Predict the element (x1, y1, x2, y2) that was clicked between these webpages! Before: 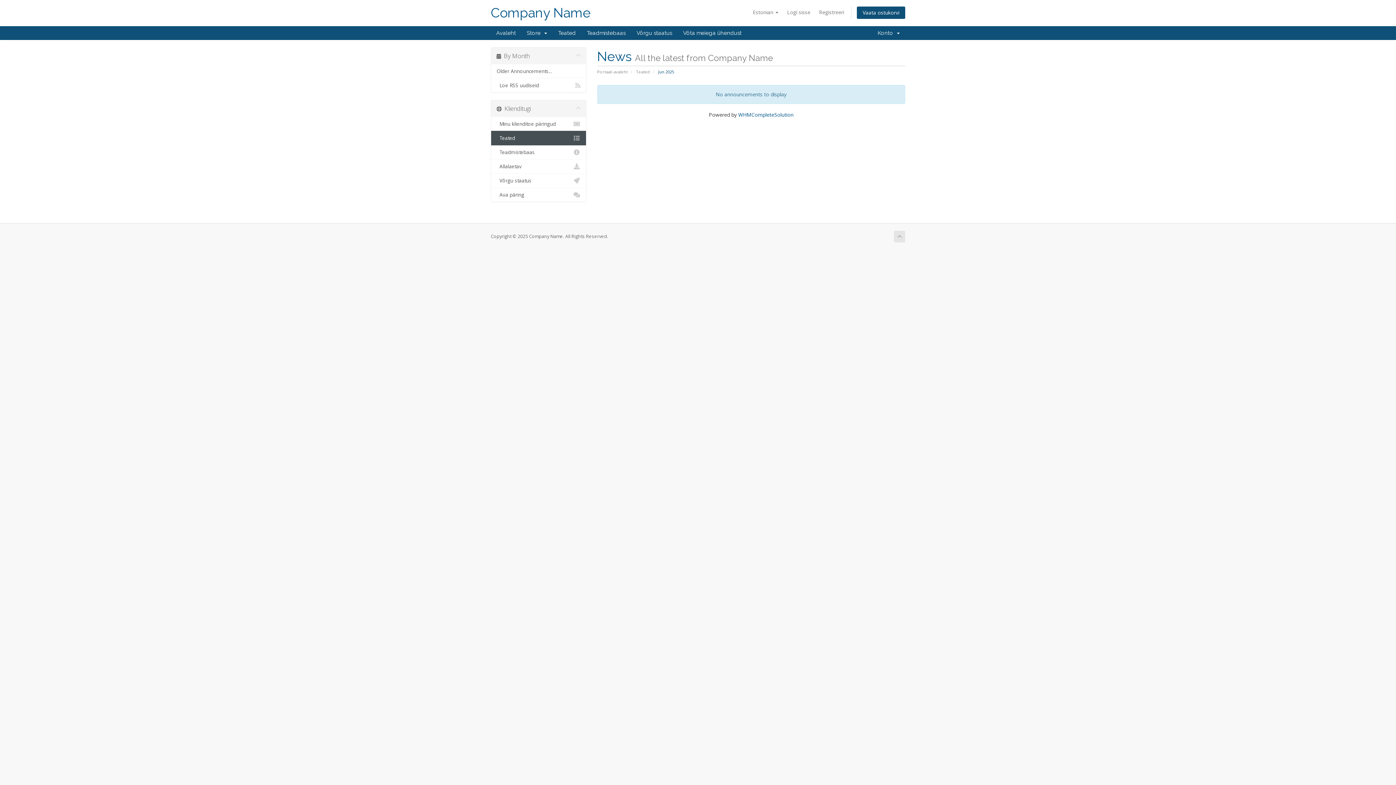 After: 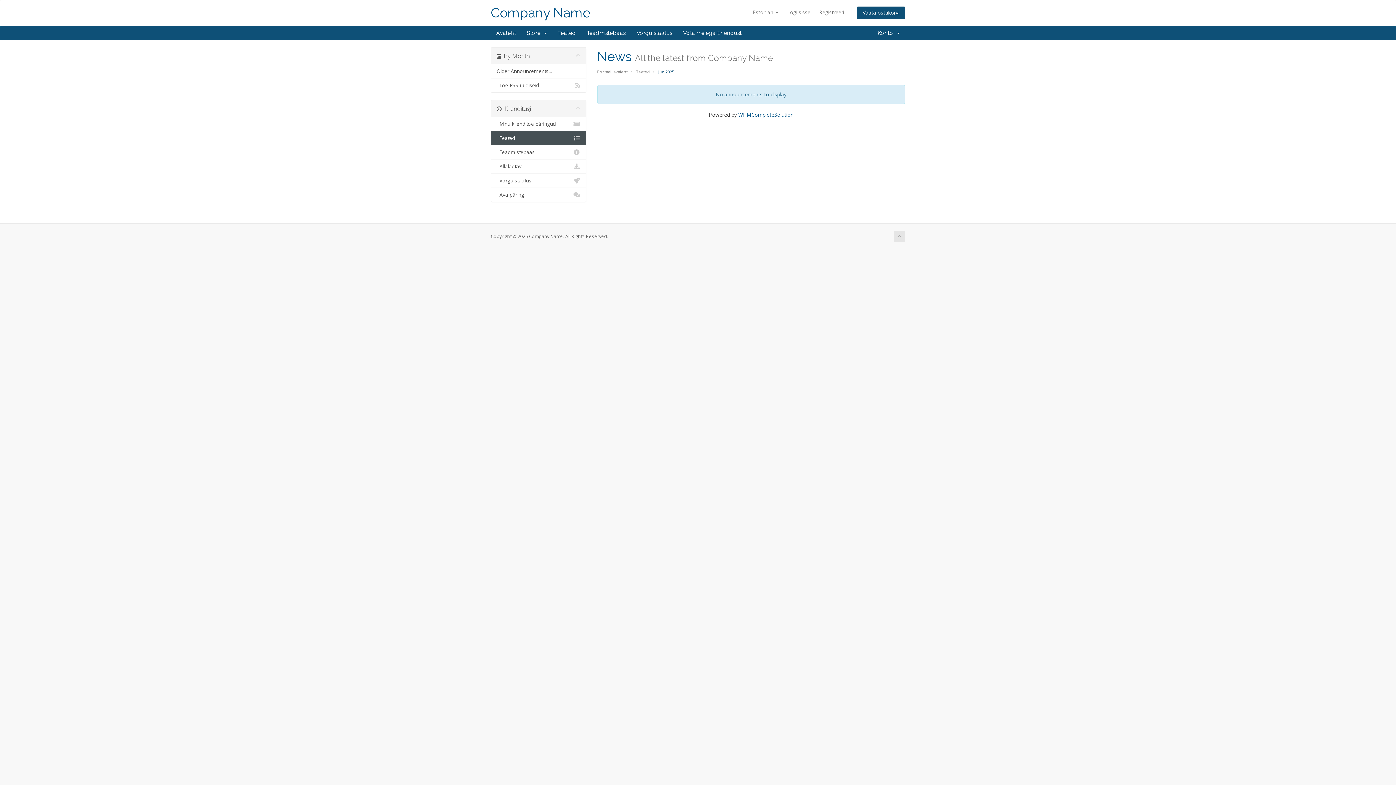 Action: bbox: (491, 130, 586, 145) label:   Teated